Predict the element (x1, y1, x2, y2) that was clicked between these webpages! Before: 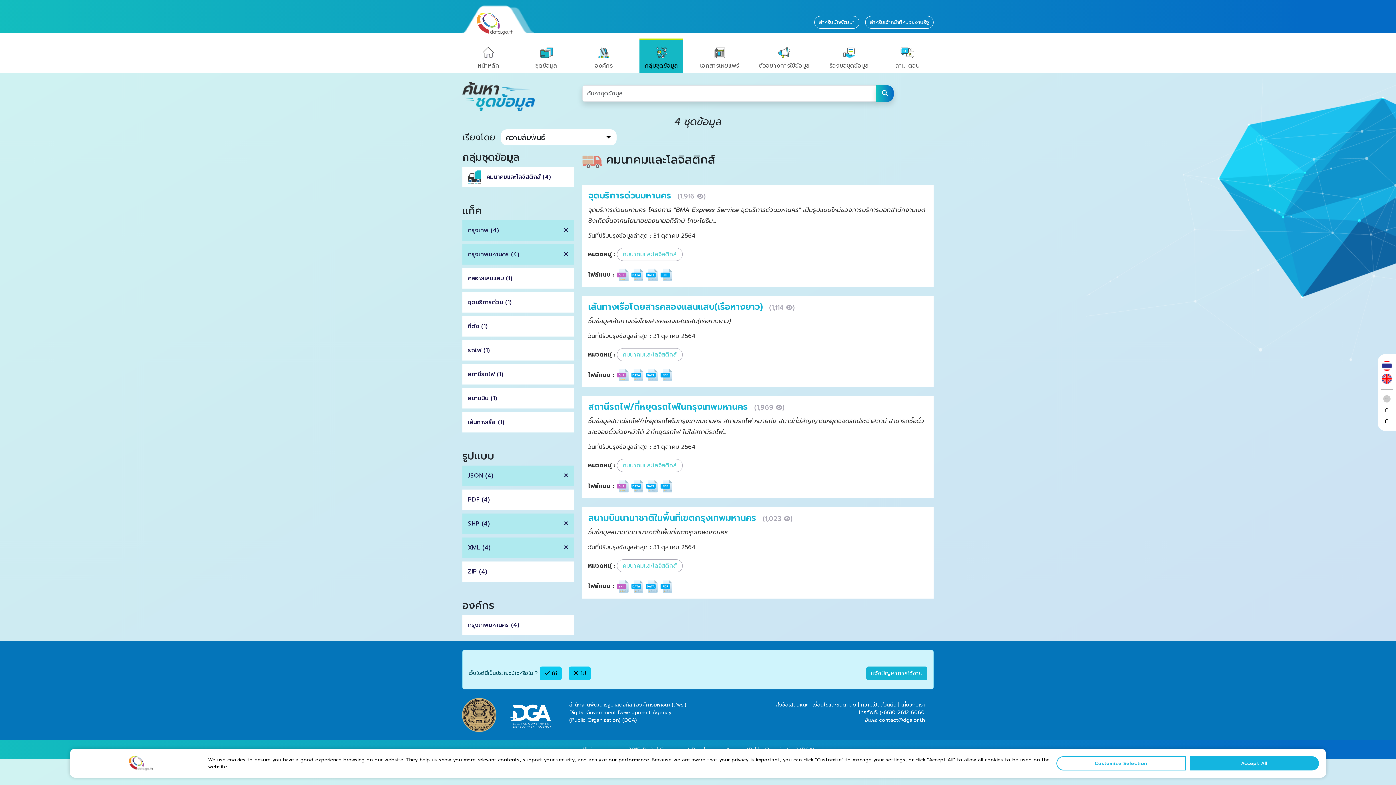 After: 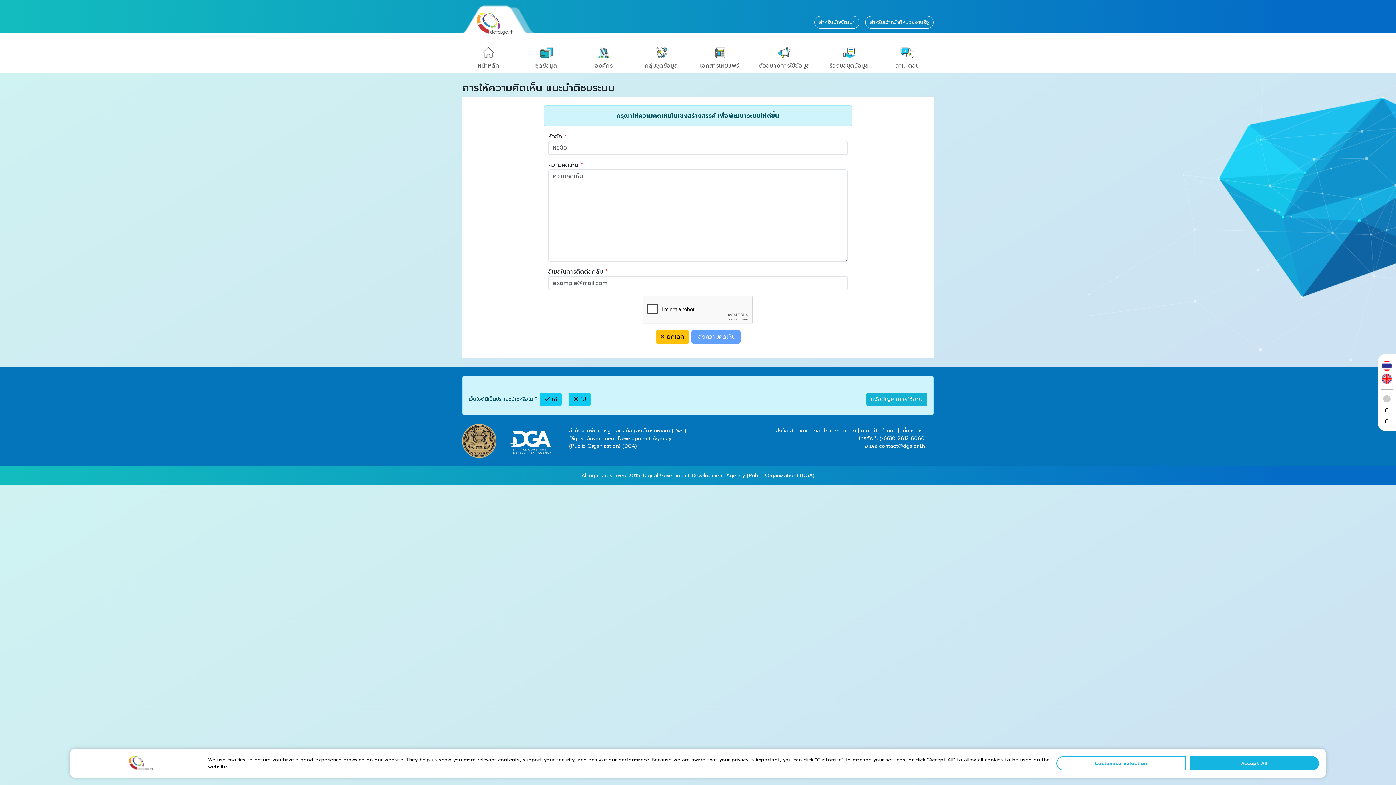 Action: bbox: (776, 701, 808, 709) label: ส่งข้อเสนอแนะ